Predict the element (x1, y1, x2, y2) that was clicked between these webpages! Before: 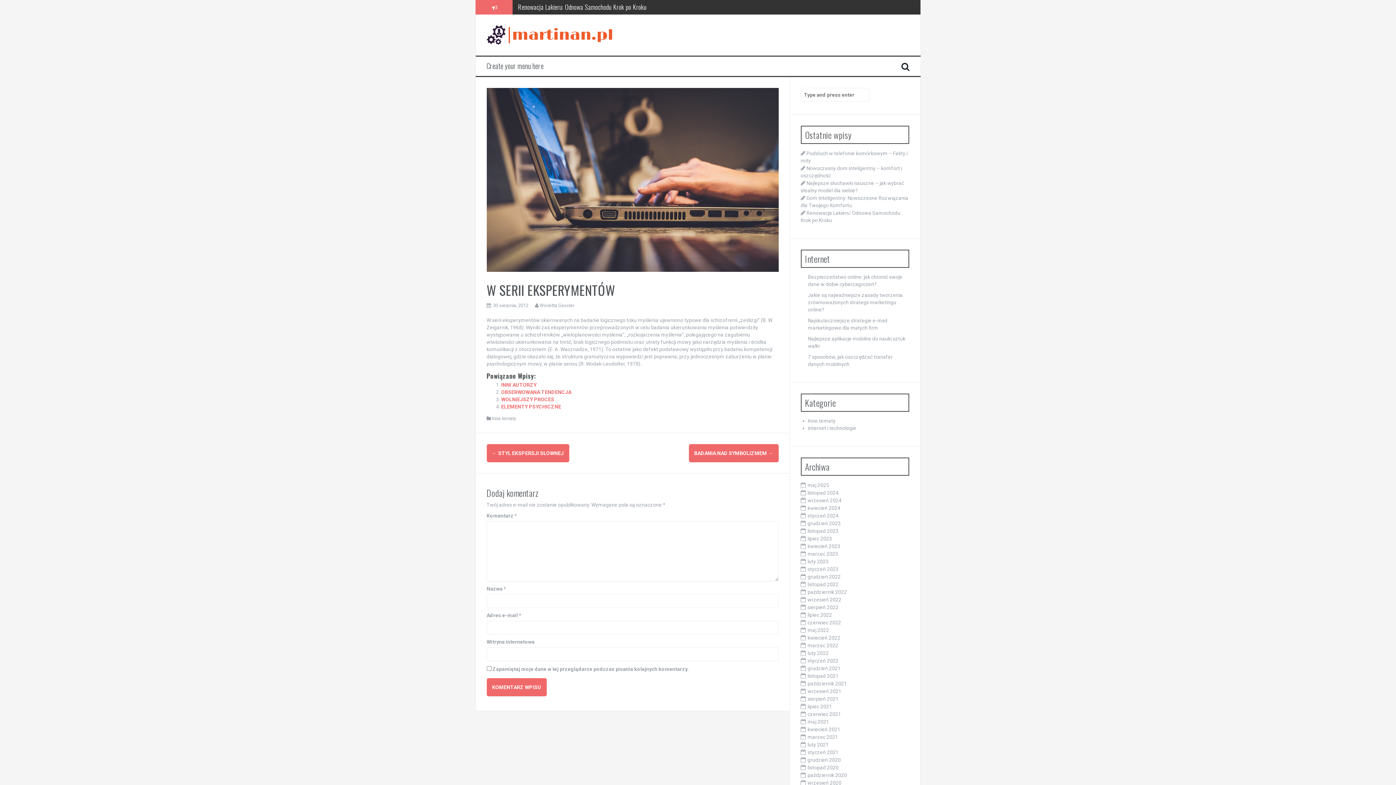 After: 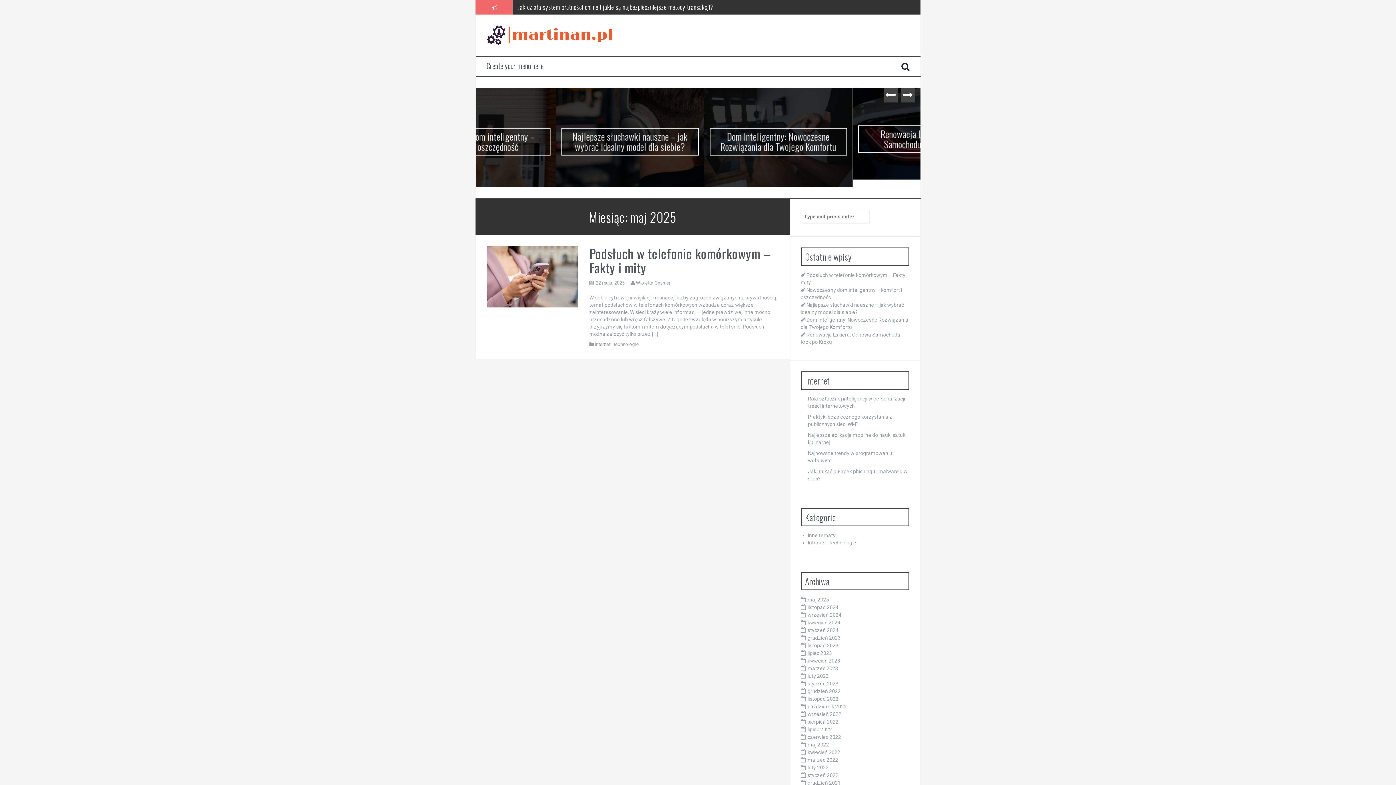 Action: label: maj 2025 bbox: (807, 482, 829, 488)